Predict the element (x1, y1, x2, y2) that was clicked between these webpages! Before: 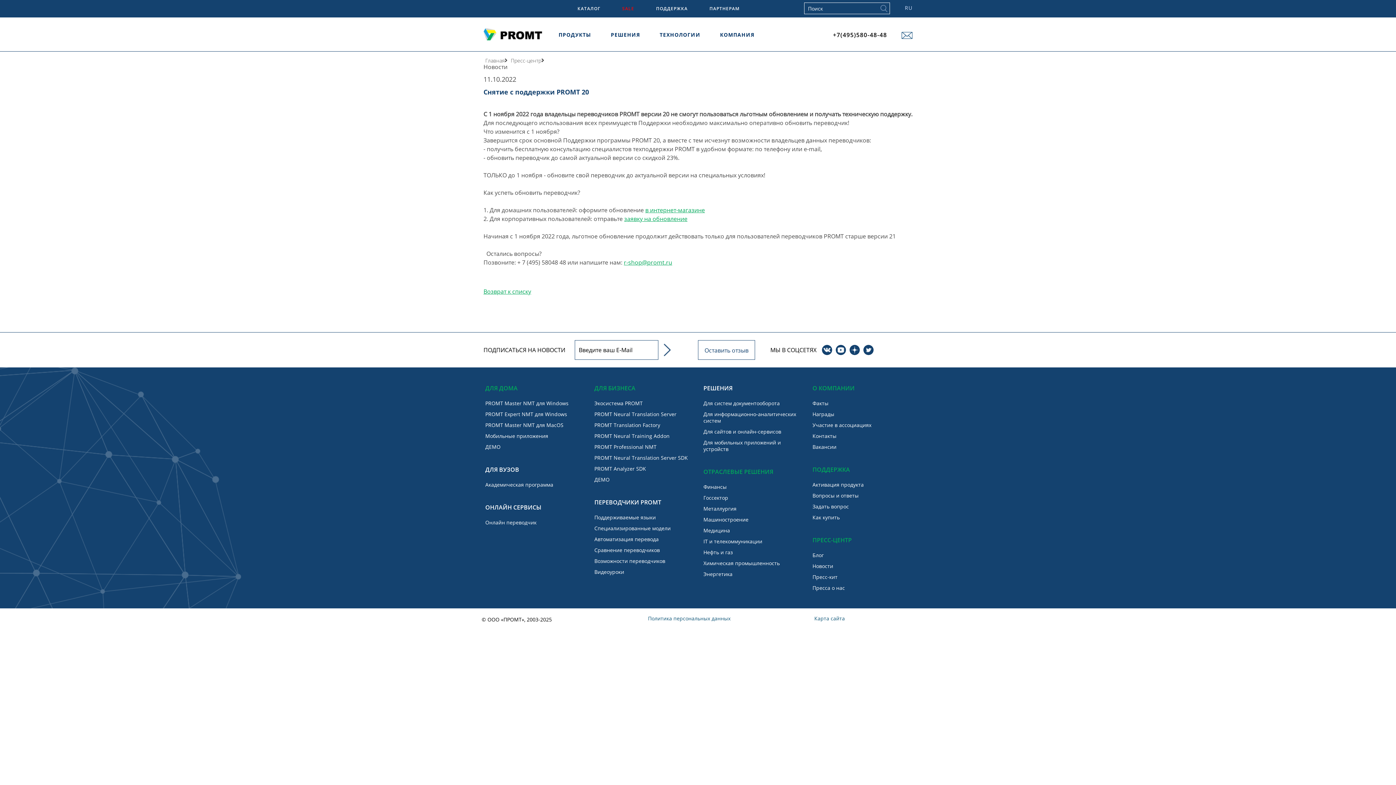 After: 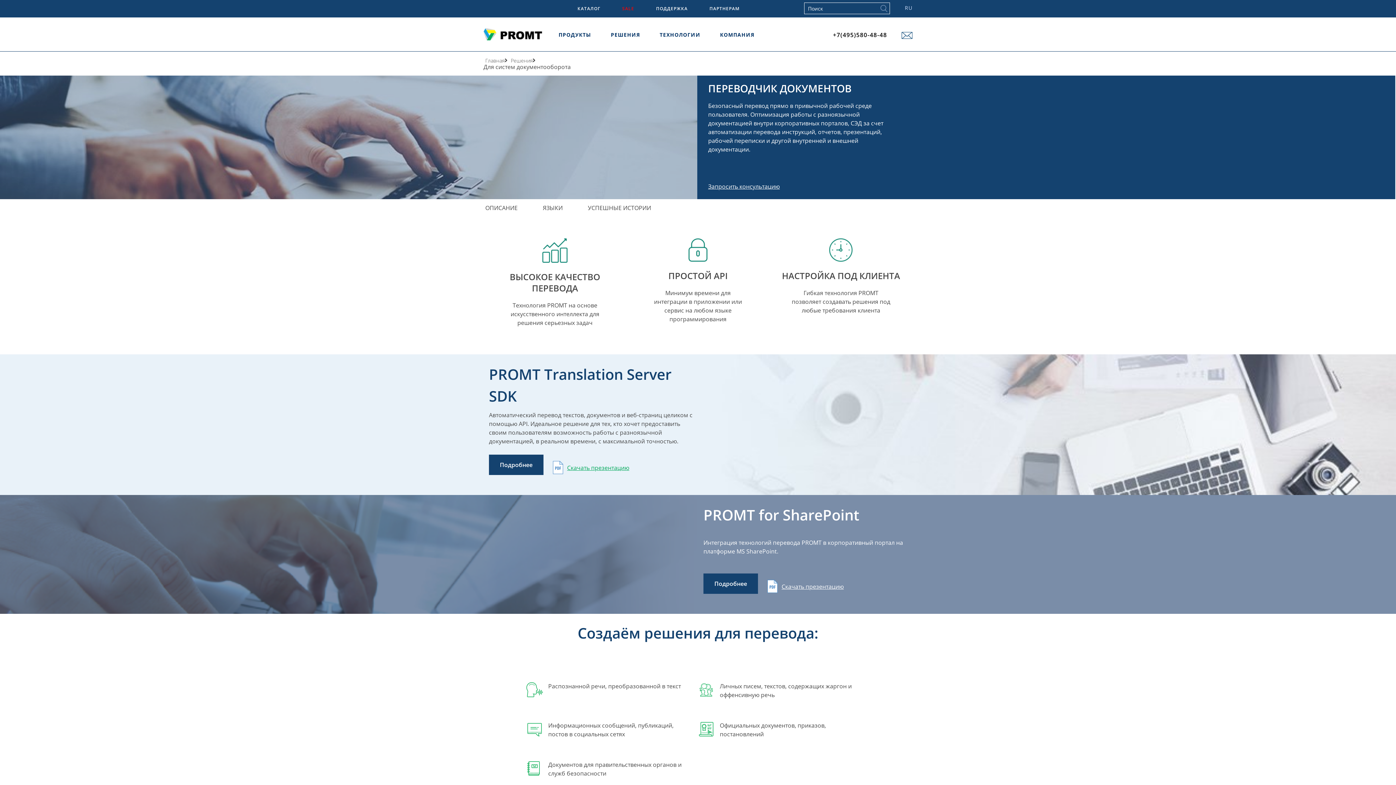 Action: bbox: (703, 399, 780, 406) label: Для систем документооборота